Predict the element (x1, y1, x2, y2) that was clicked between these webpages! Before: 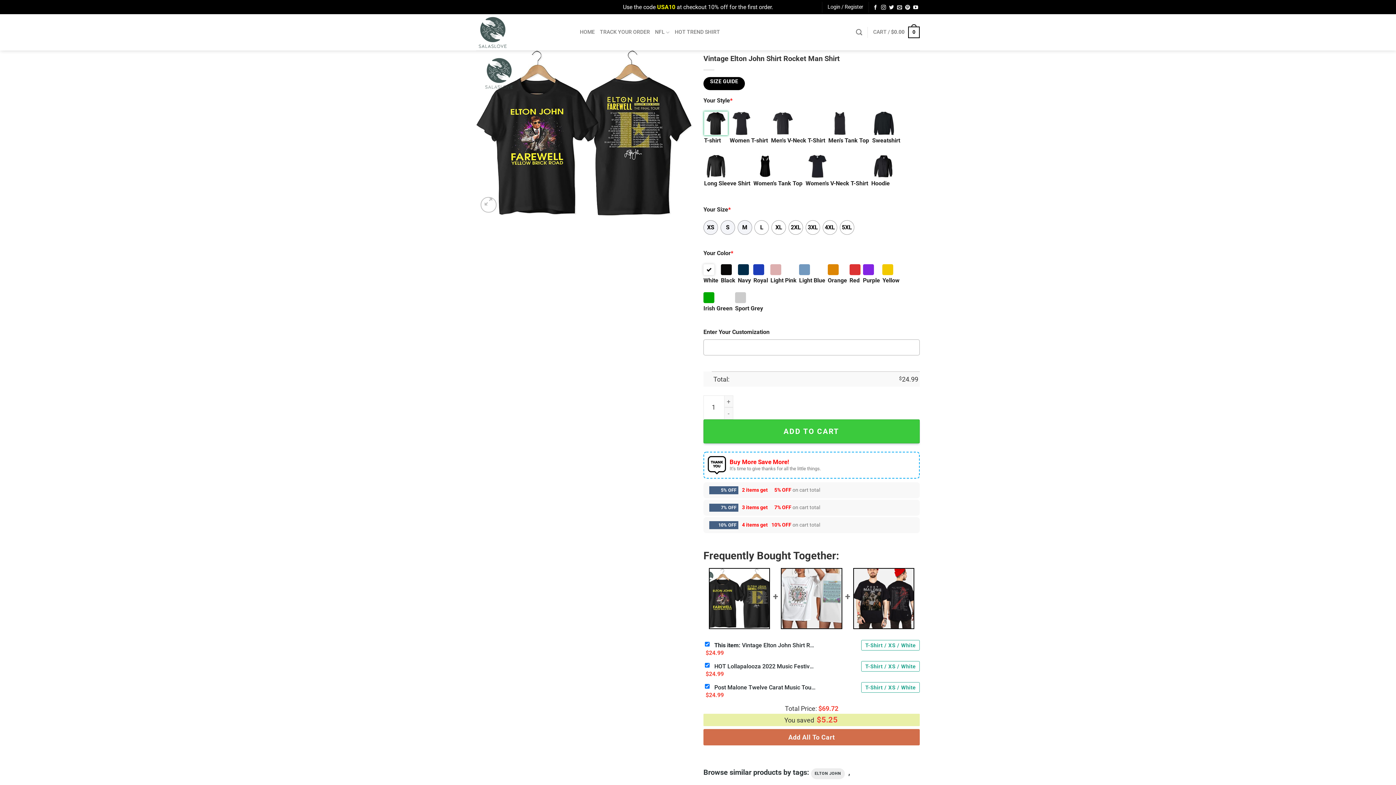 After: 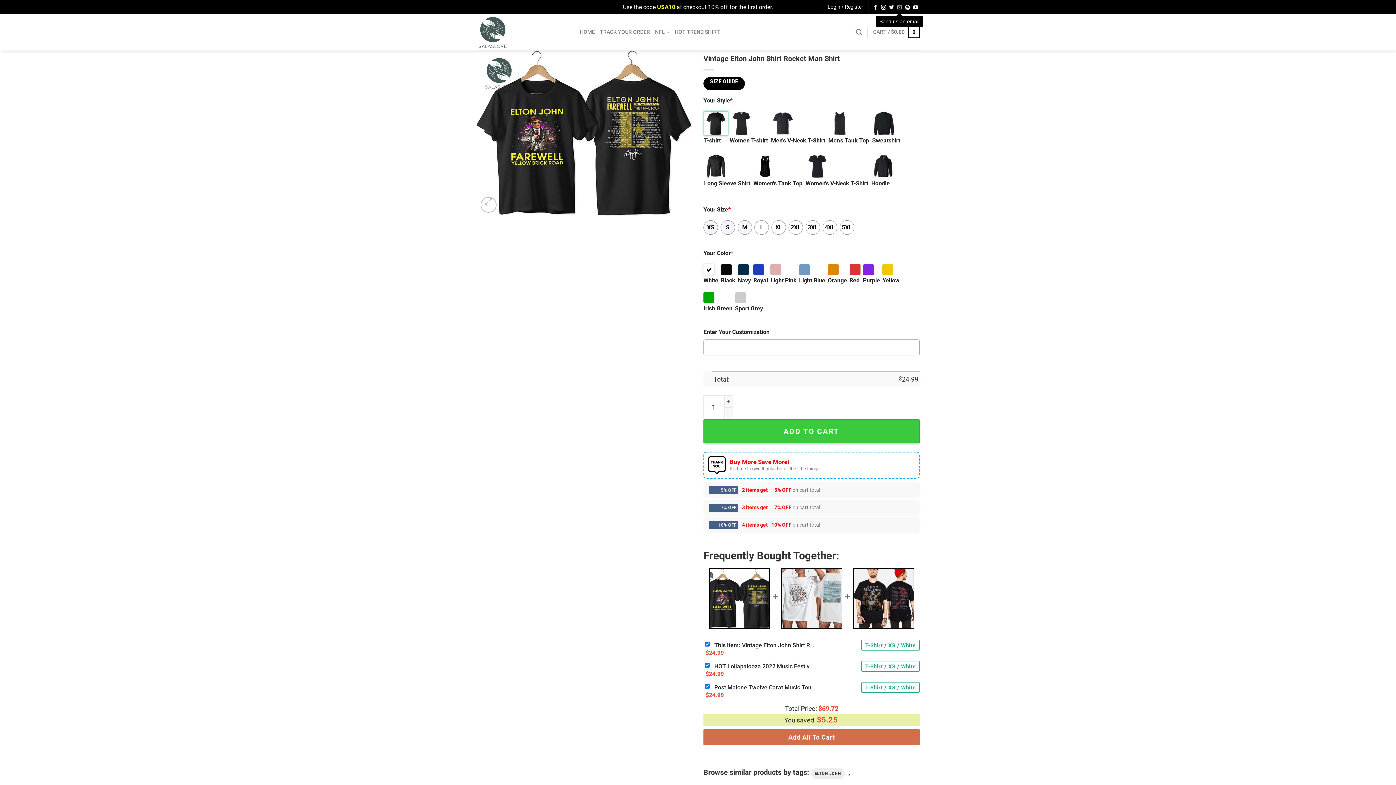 Action: bbox: (897, 4, 902, 10) label: Send us an email